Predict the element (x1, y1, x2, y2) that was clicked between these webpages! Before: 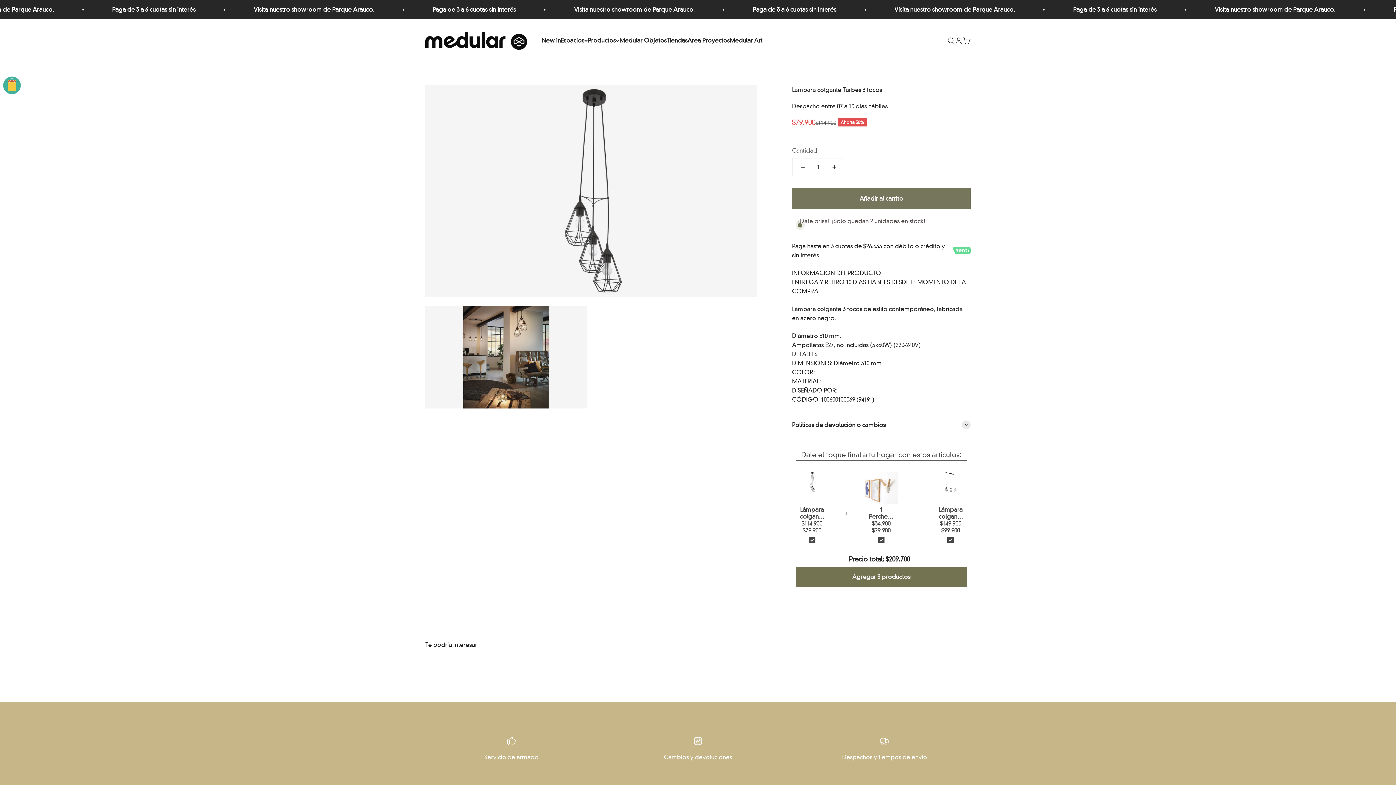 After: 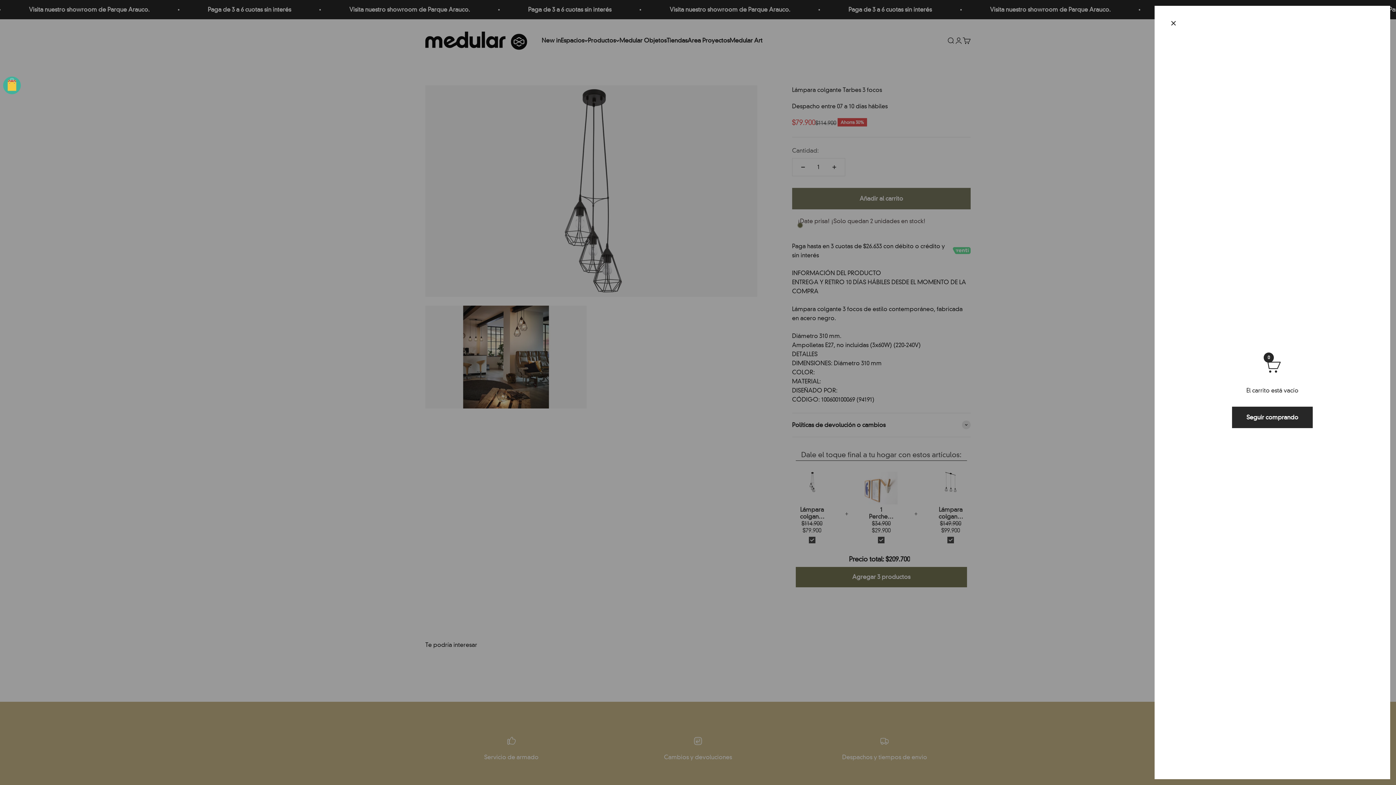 Action: bbox: (962, 36, 970, 44) label: Abrir cesta
0